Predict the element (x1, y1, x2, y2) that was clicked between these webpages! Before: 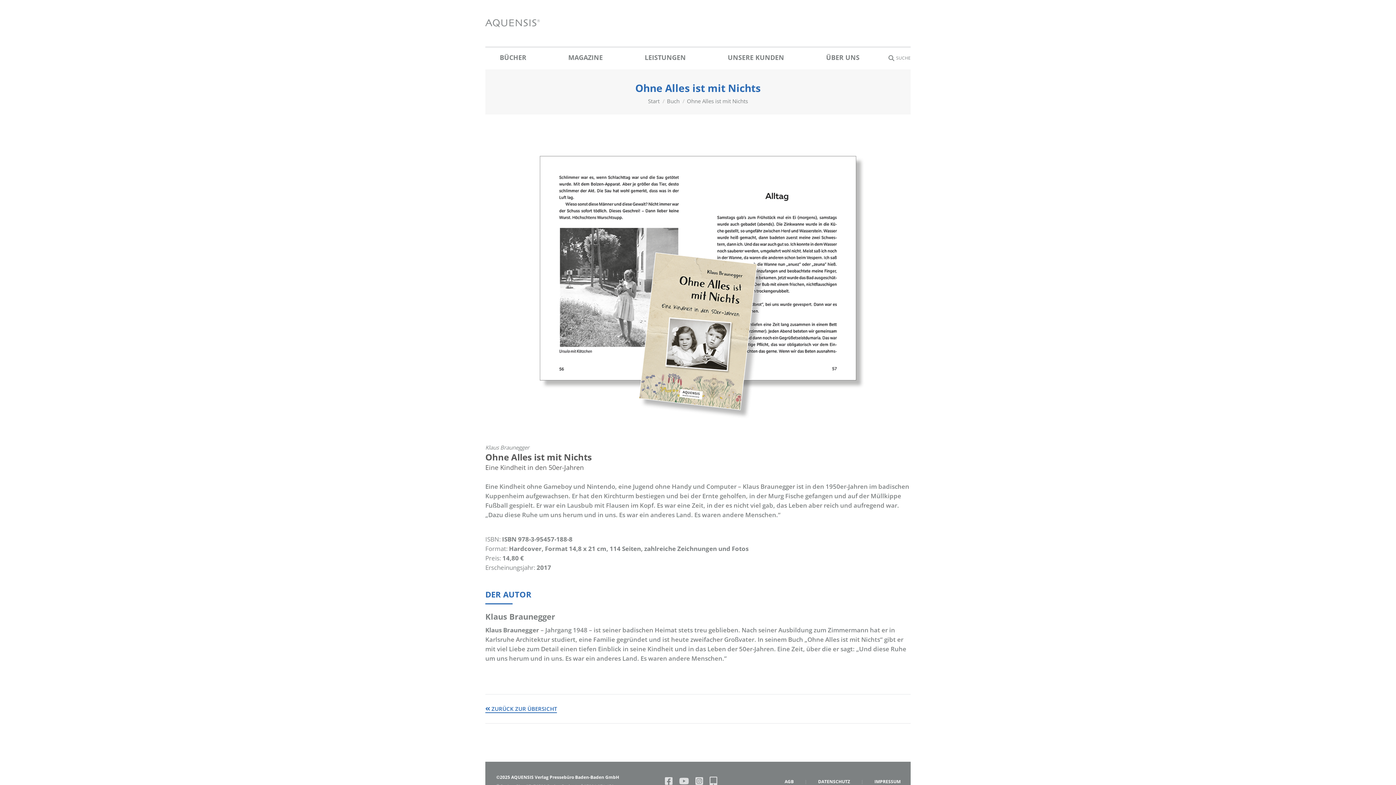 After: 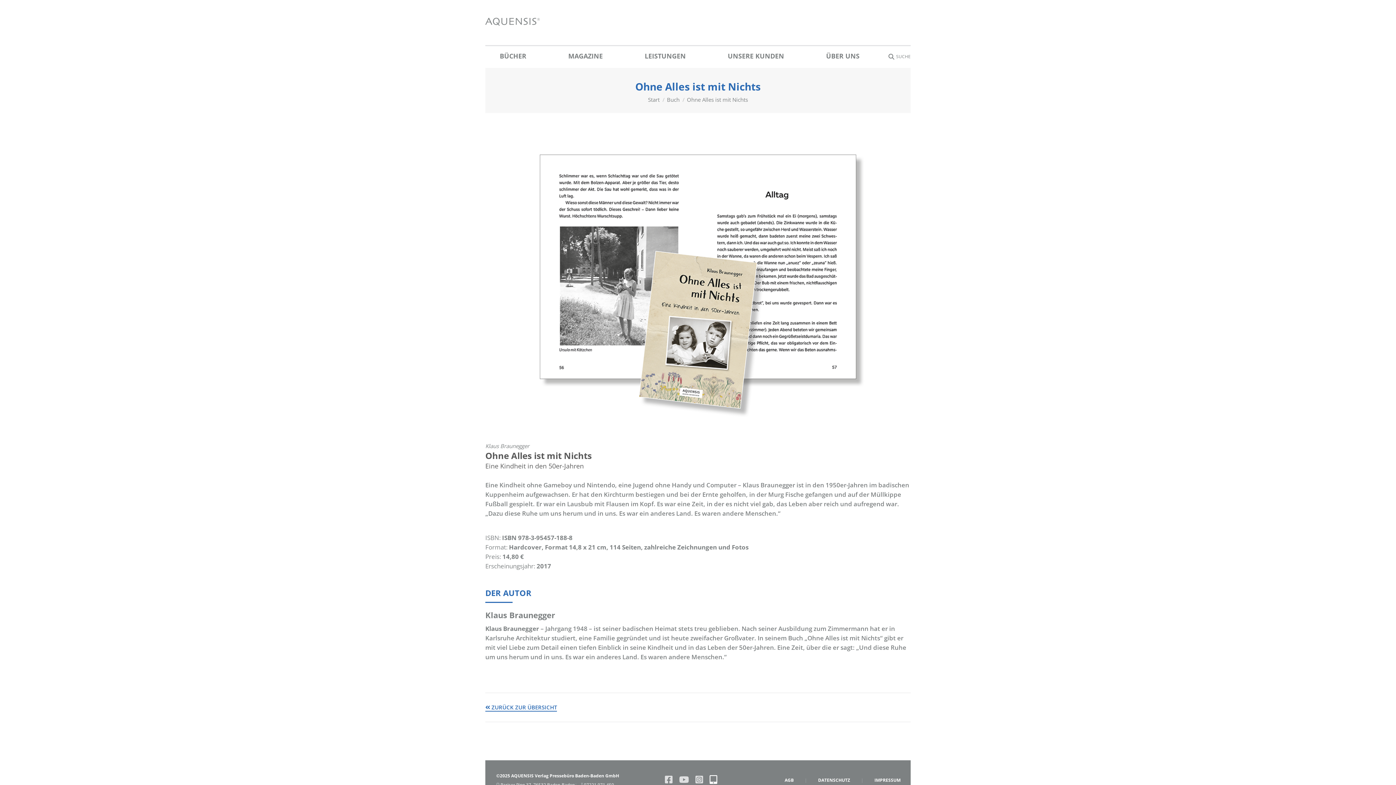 Action: bbox: (709, 775, 721, 787)